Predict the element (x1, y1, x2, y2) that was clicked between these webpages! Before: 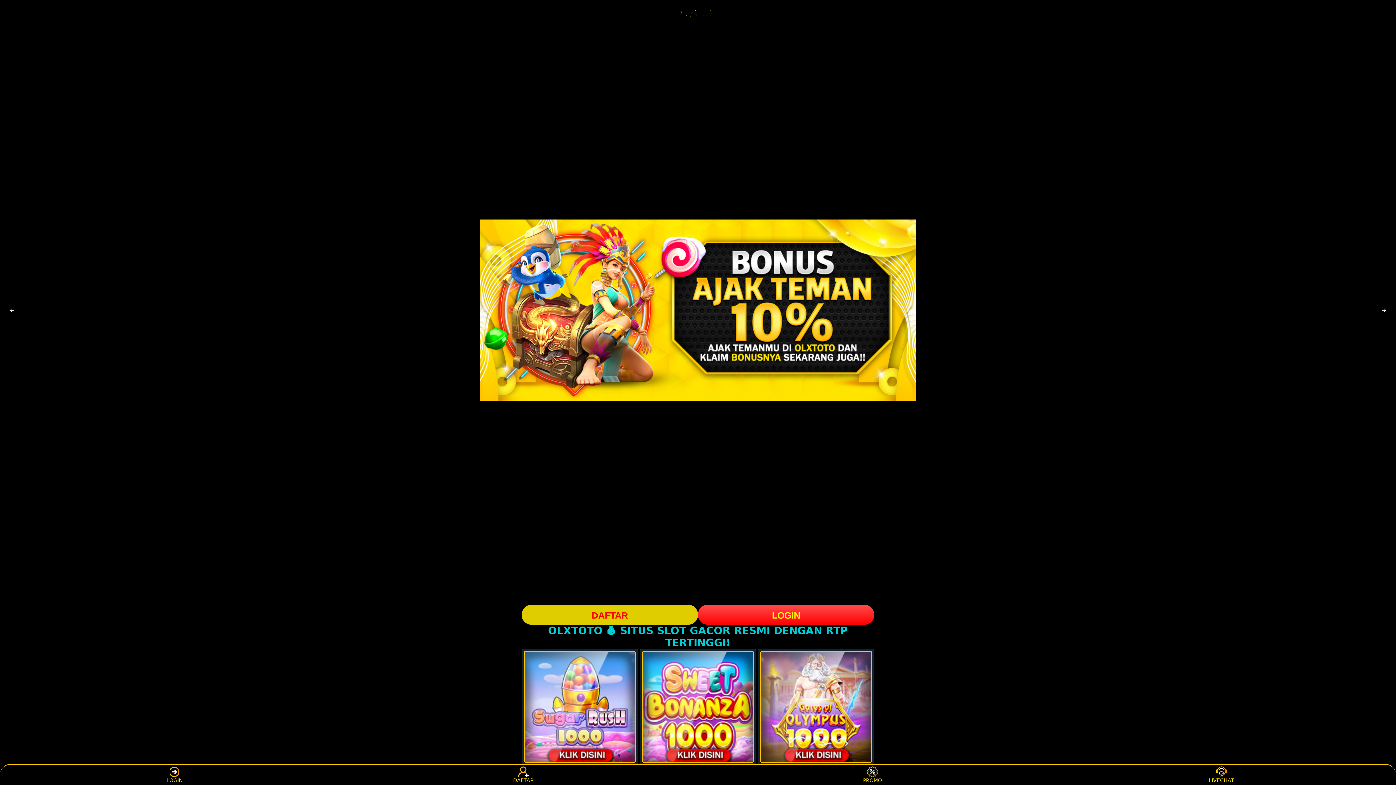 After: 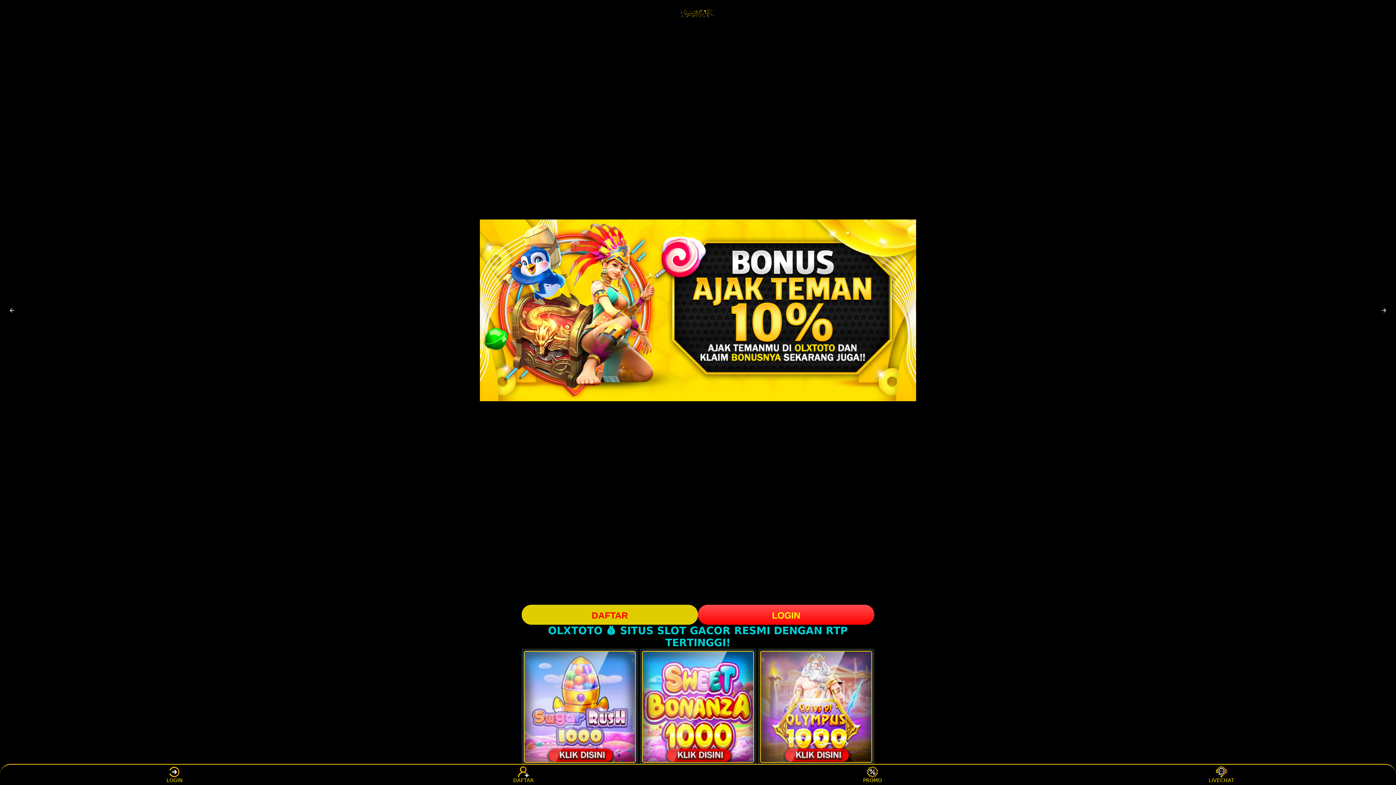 Action: label: LIVECHAT bbox: (1085, 766, 1358, 783)